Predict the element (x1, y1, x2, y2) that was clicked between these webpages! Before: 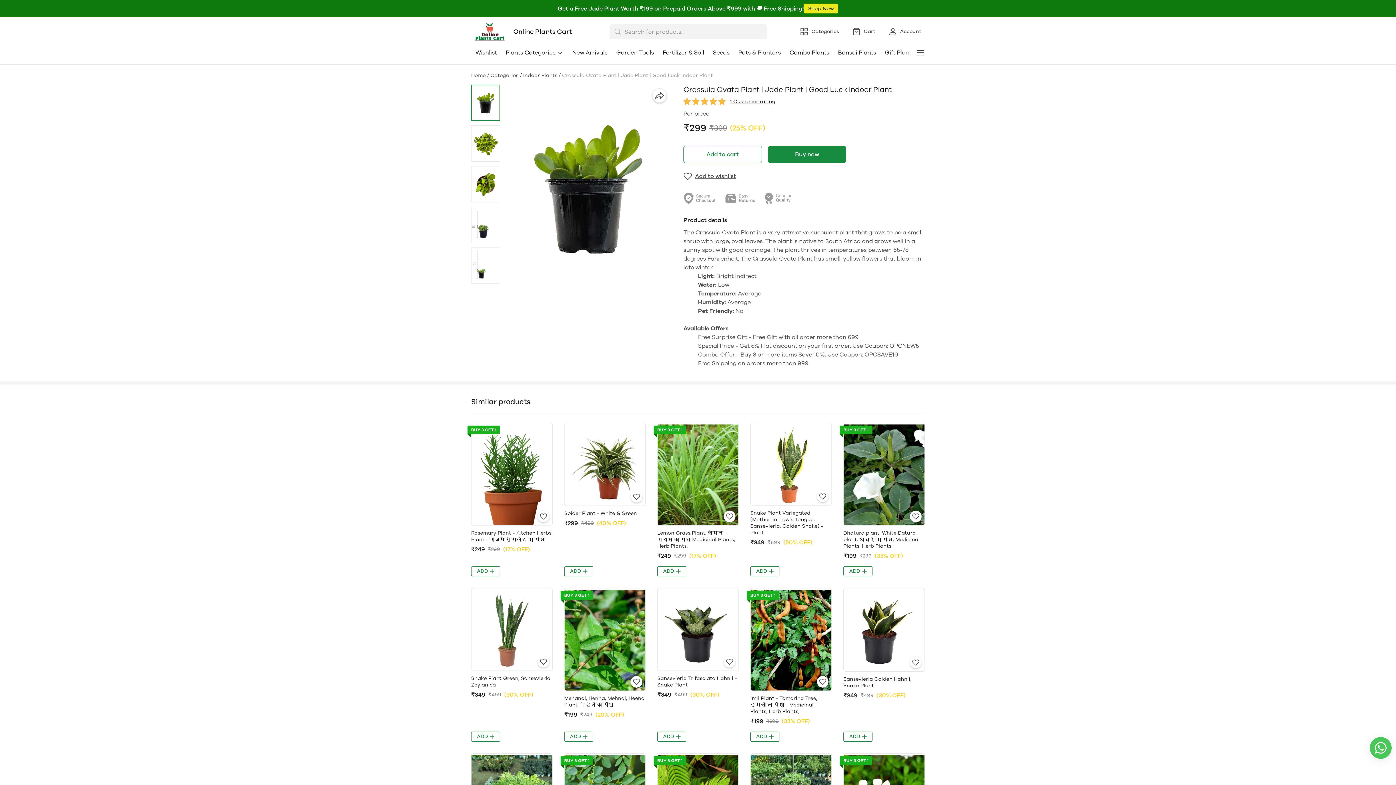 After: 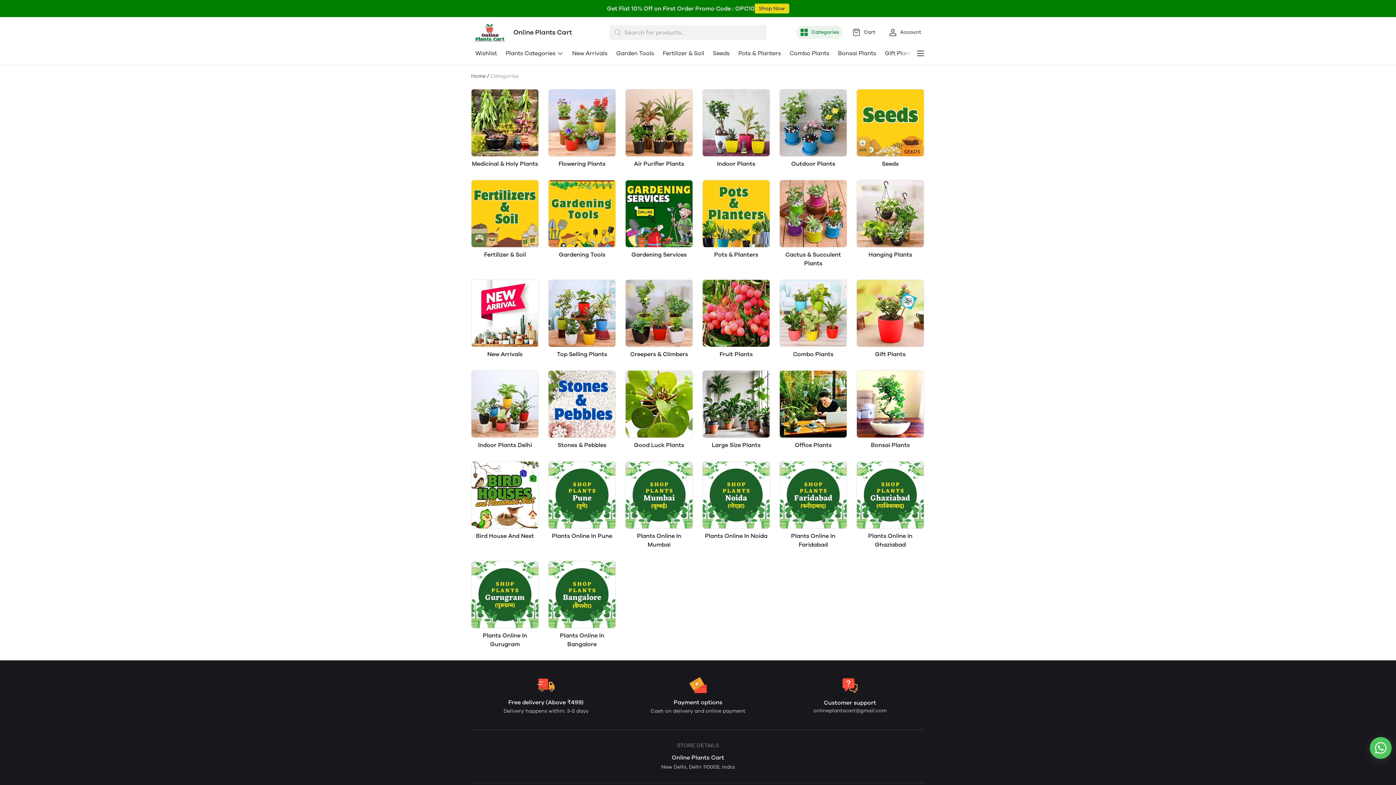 Action: bbox: (796, 25, 842, 38) label: Categories